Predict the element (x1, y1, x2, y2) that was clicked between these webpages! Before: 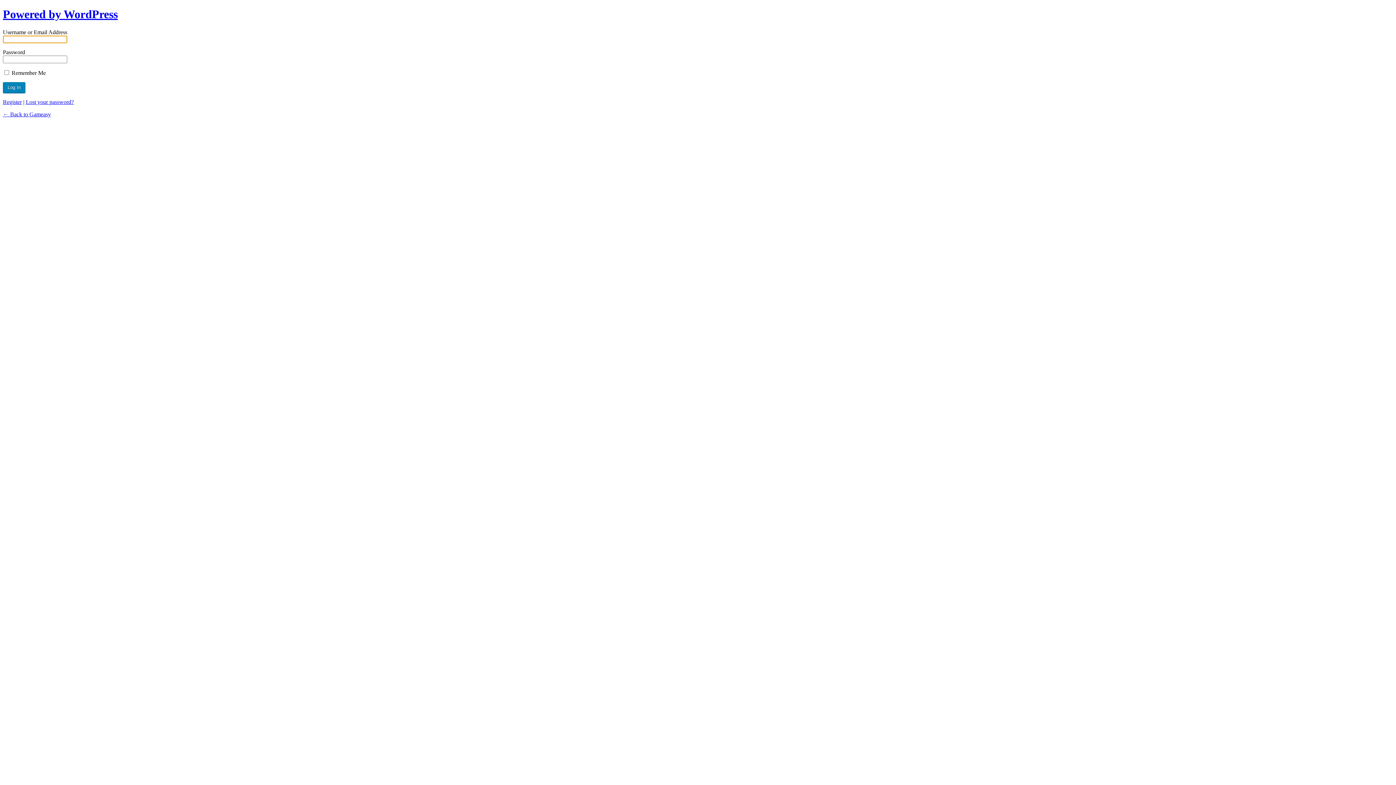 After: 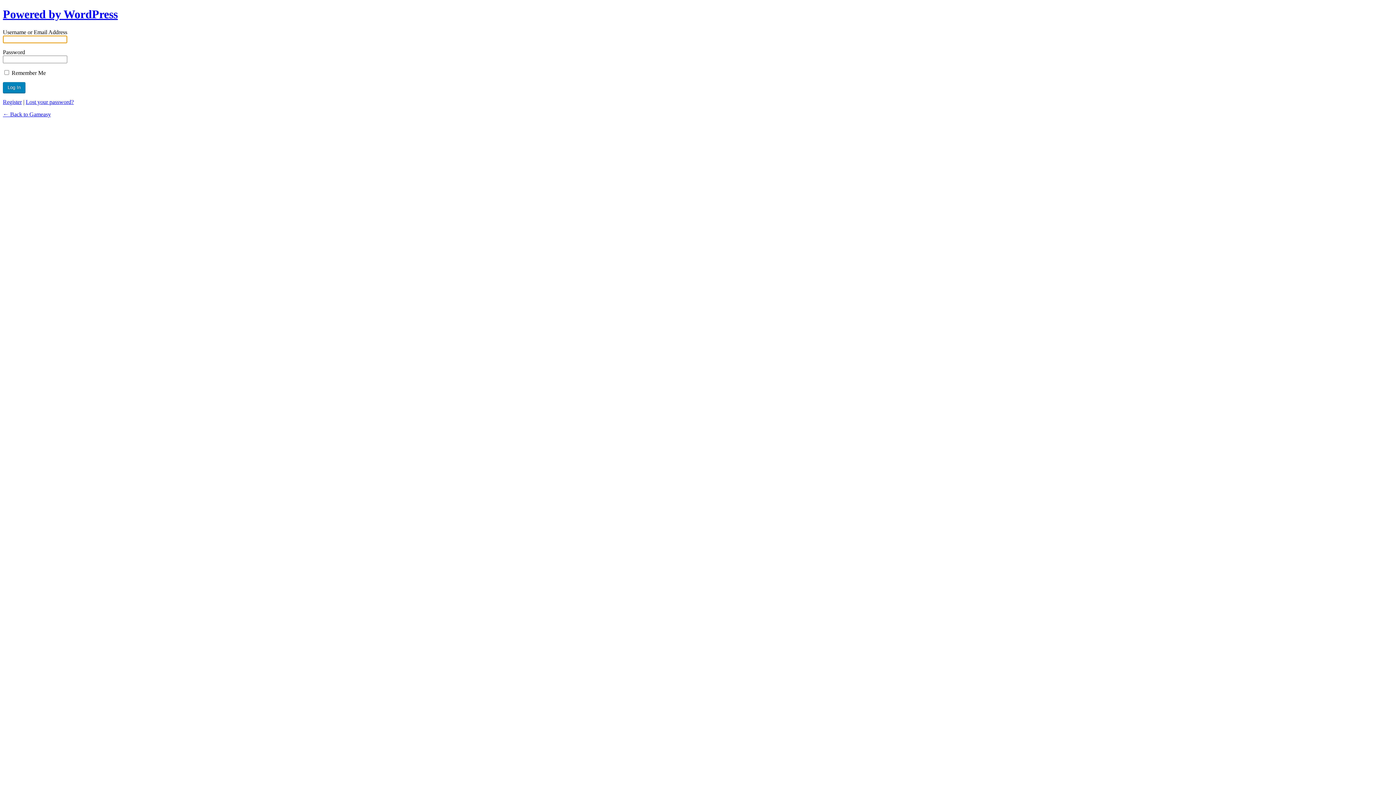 Action: label: Lost your password? bbox: (25, 98, 73, 105)